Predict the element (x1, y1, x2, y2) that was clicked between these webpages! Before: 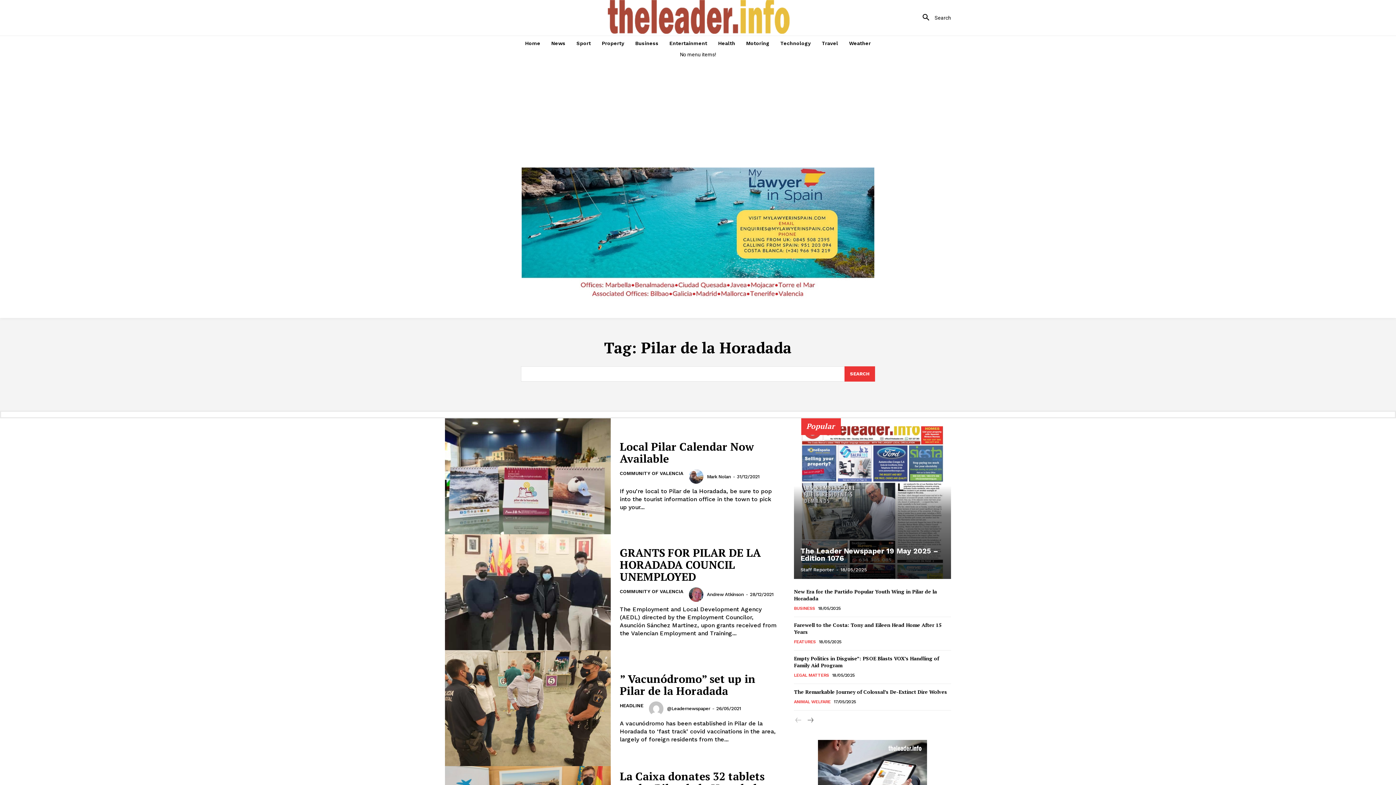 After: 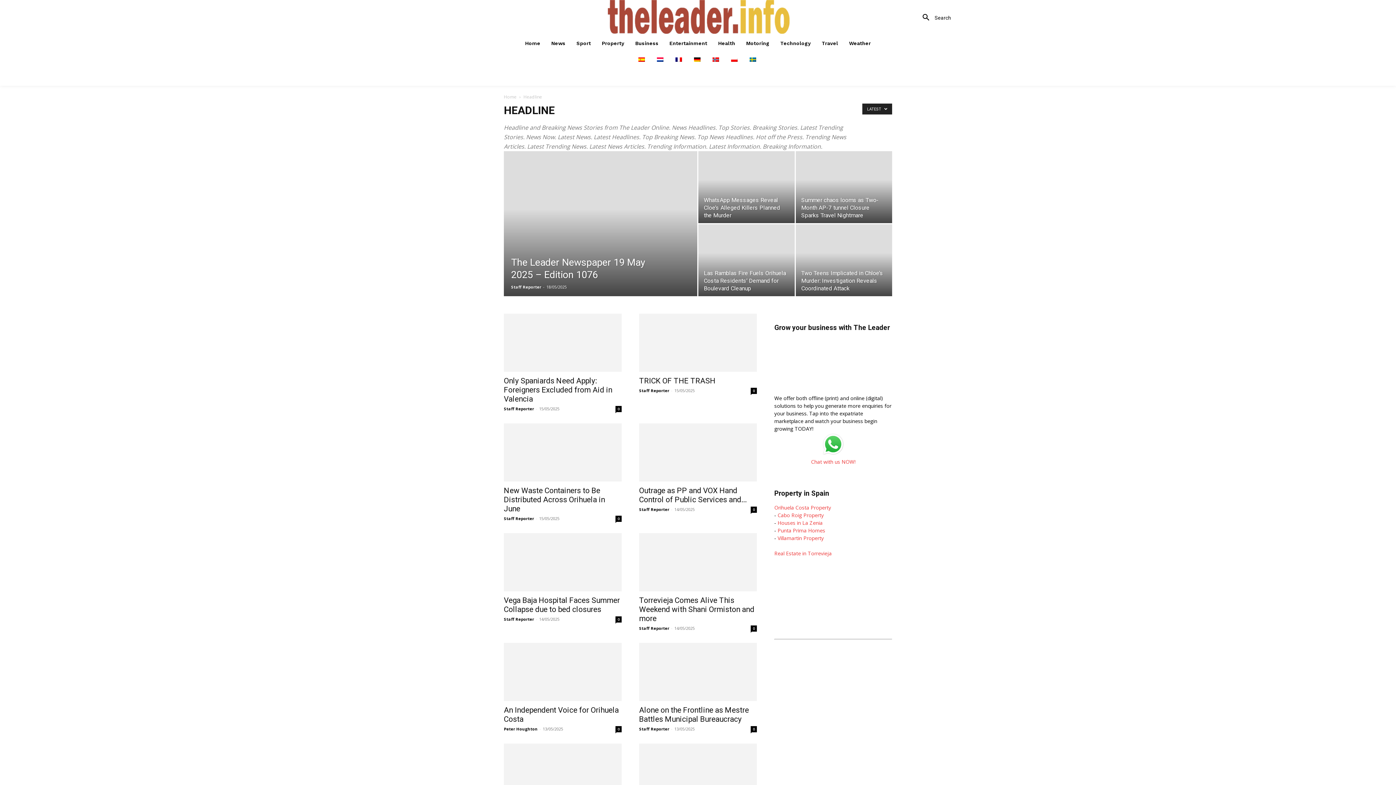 Action: bbox: (620, 701, 643, 710) label: HEADLINE